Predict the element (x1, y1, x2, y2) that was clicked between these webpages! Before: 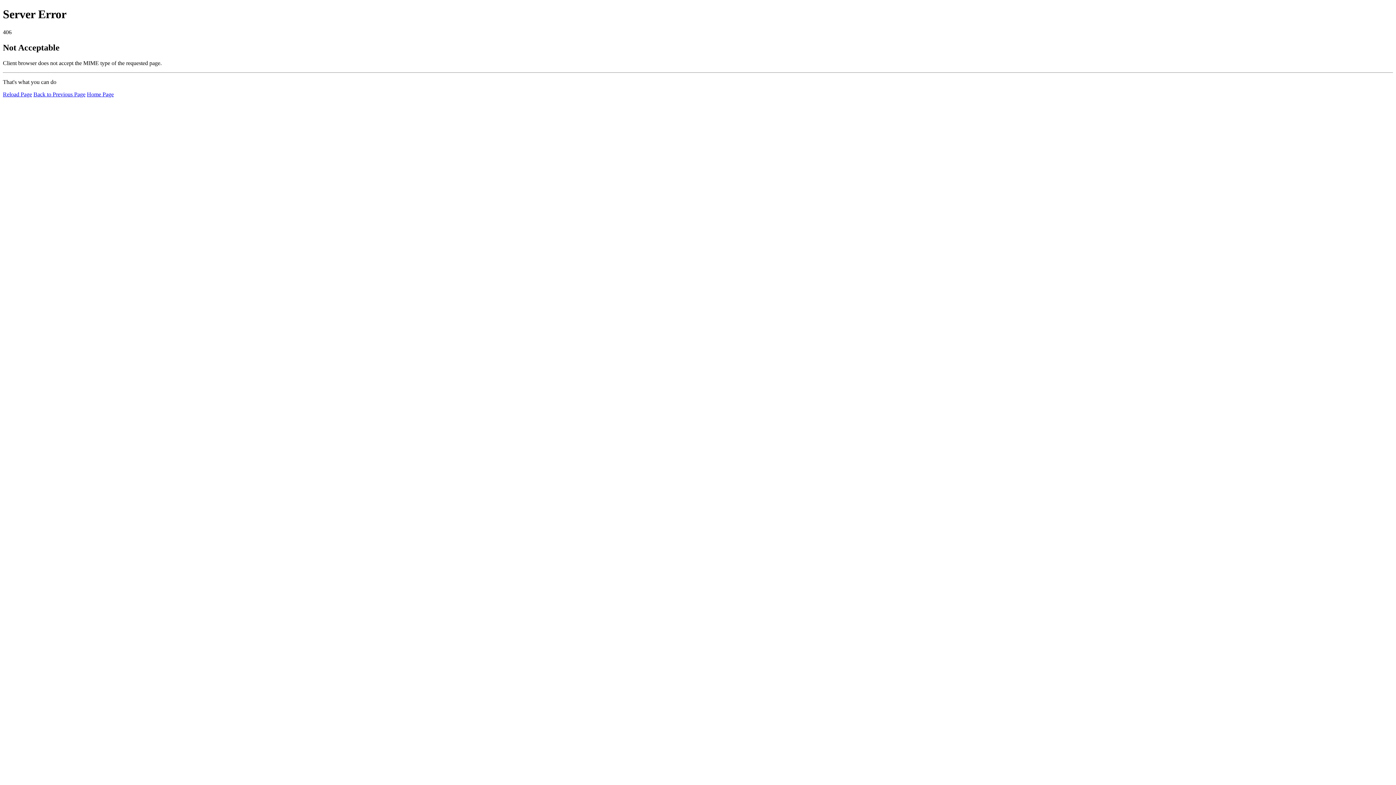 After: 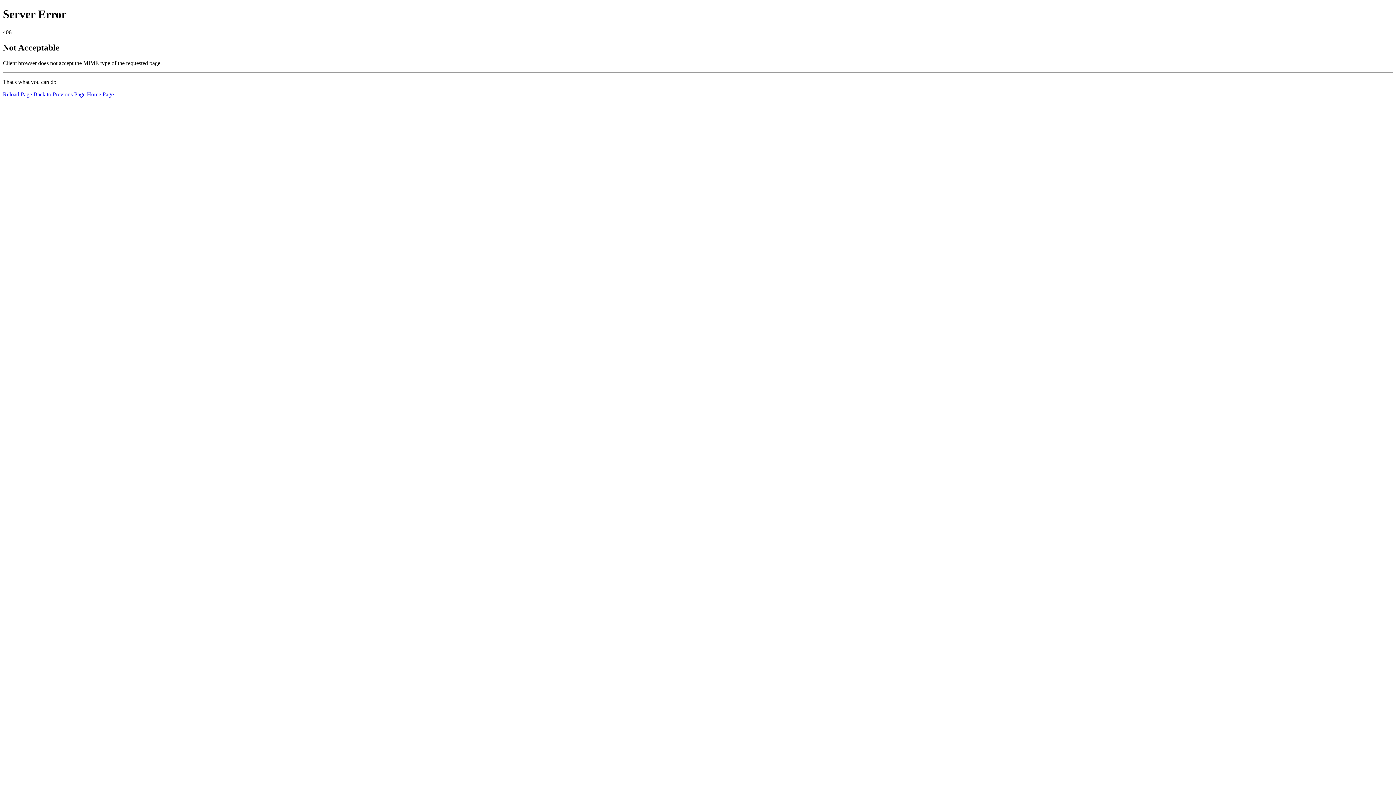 Action: bbox: (2, 91, 32, 97) label: Reload Page